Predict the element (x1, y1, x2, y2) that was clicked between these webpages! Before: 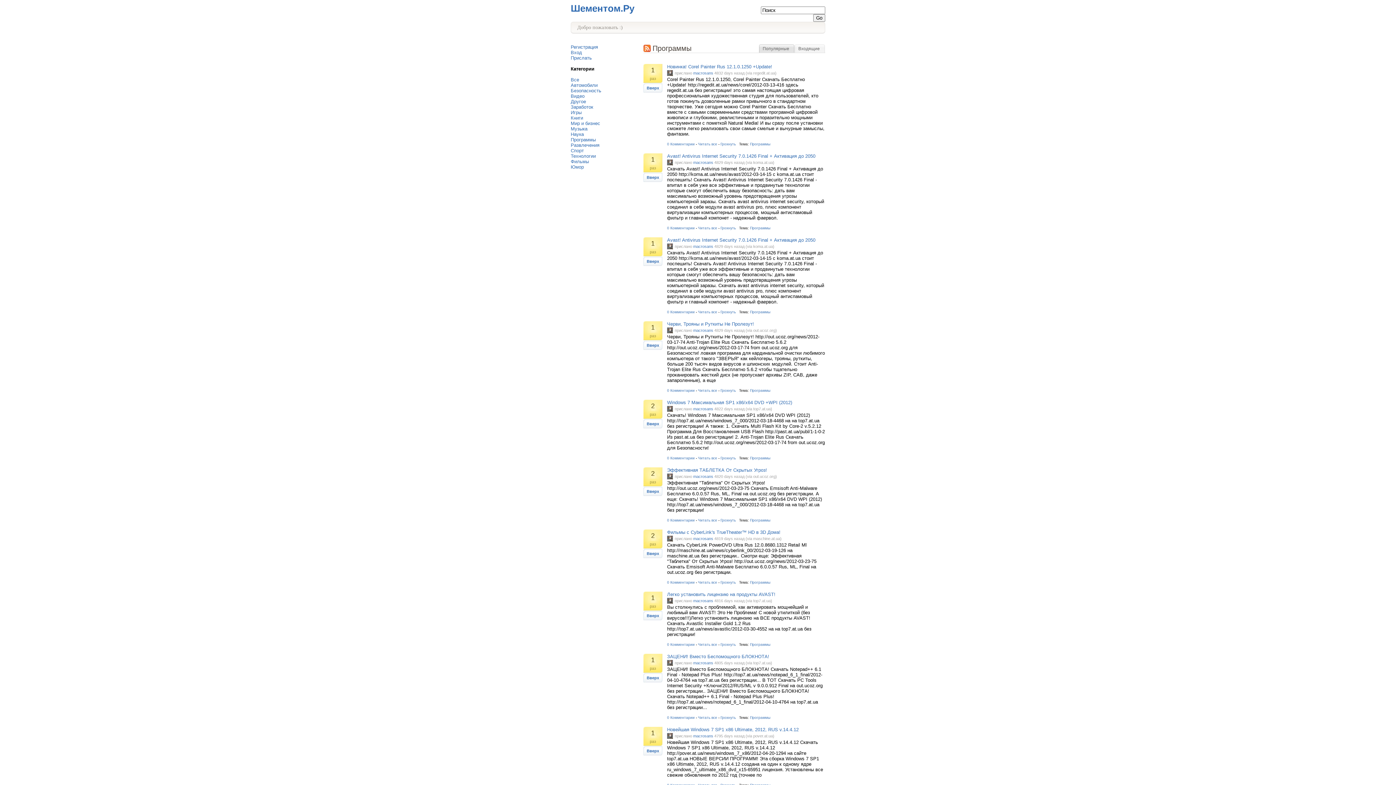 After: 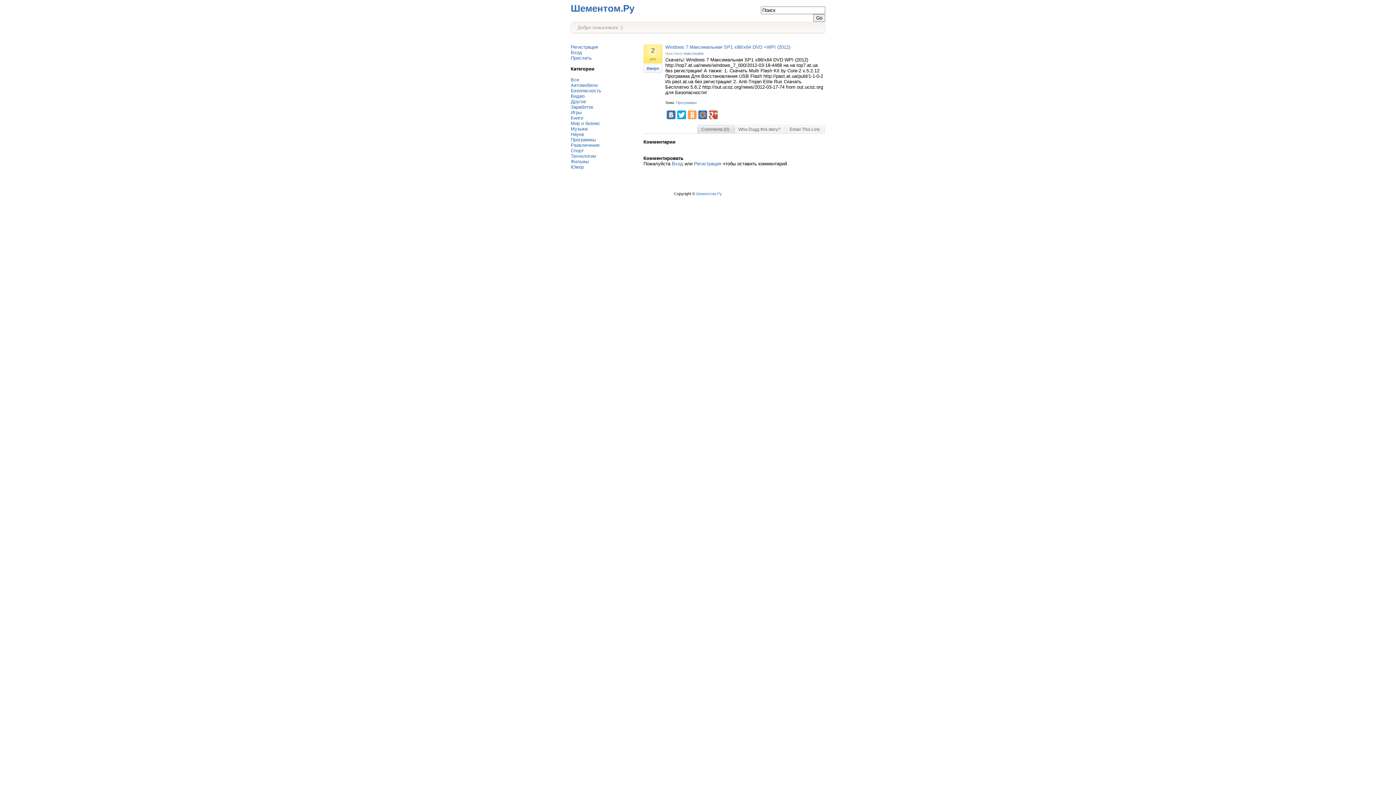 Action: bbox: (698, 456, 717, 460) label: Читать все